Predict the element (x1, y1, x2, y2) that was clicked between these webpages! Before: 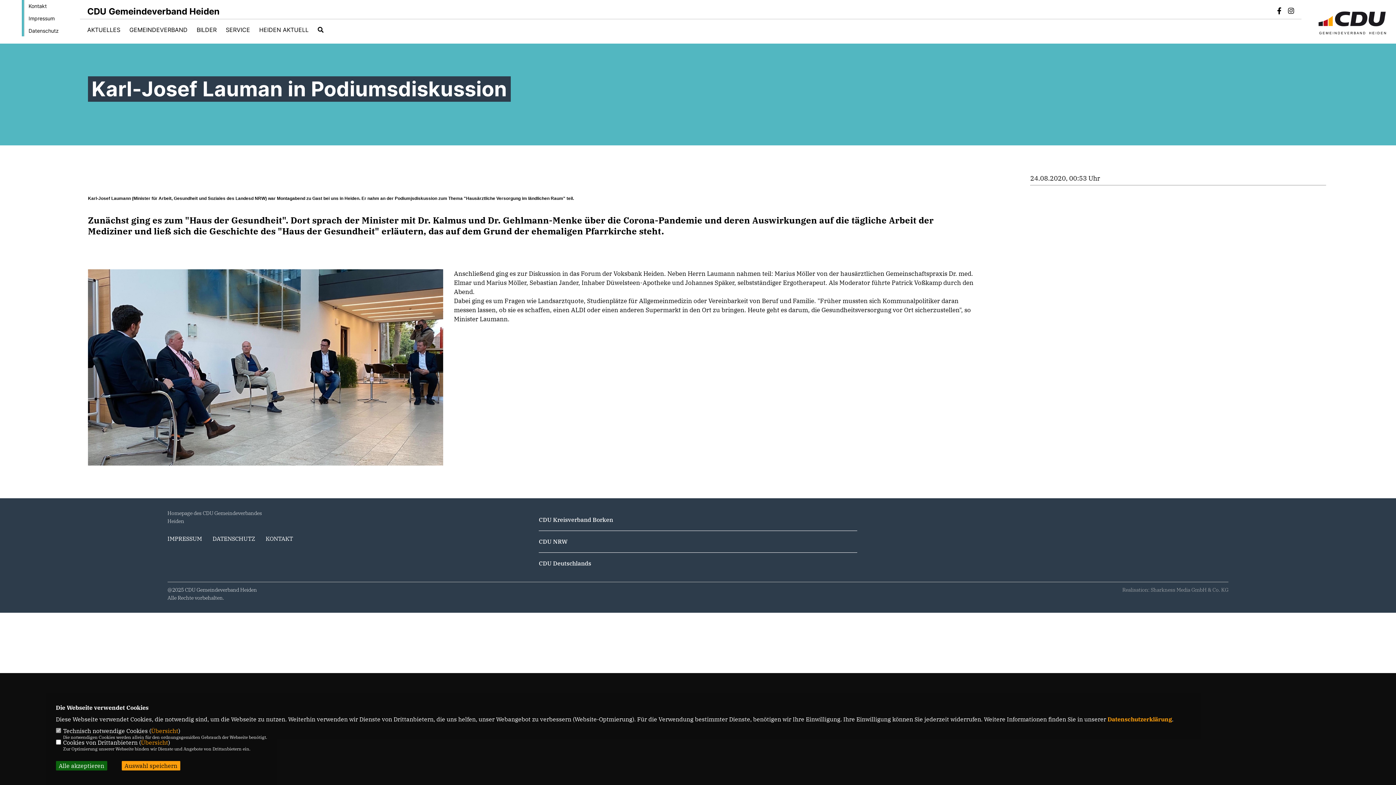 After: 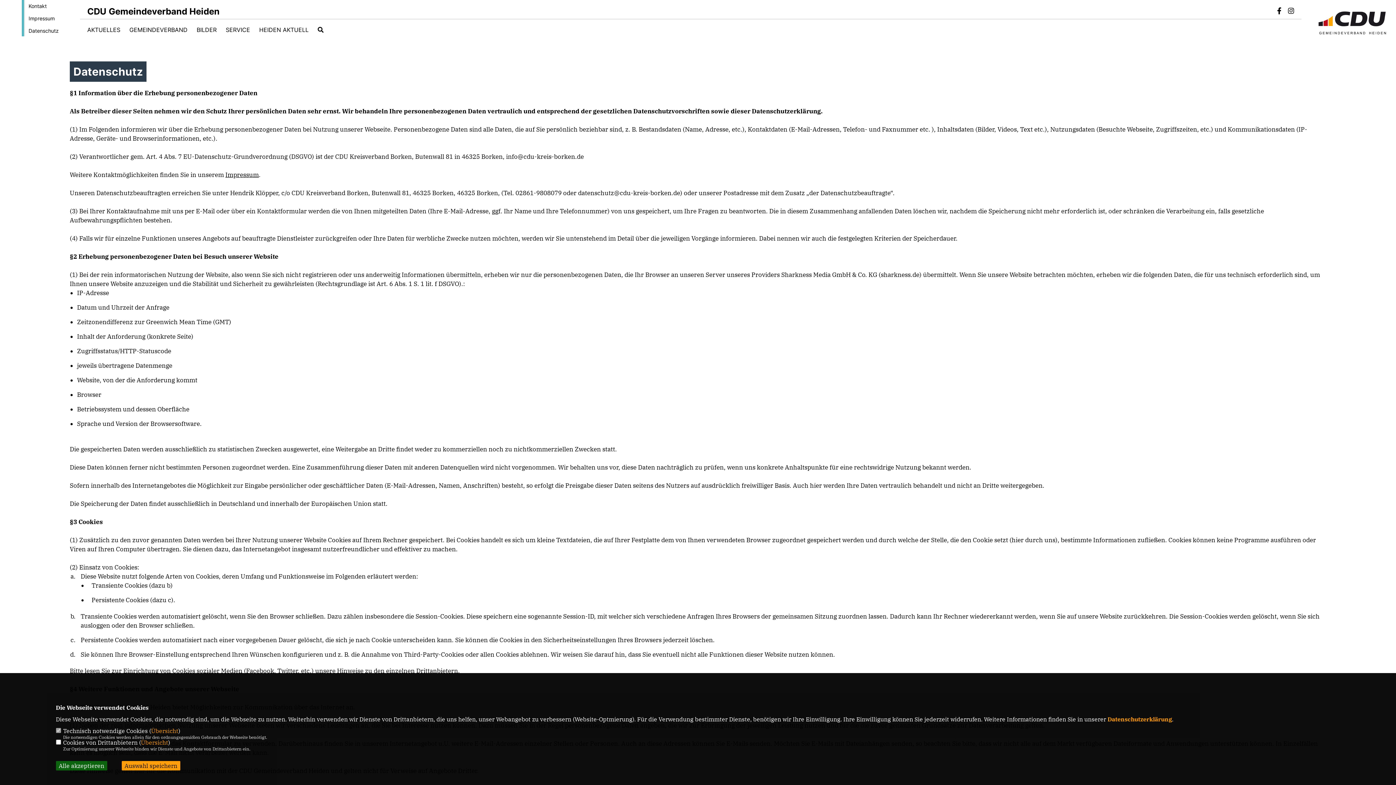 Action: label: DATENSCHUTZ bbox: (212, 535, 255, 542)